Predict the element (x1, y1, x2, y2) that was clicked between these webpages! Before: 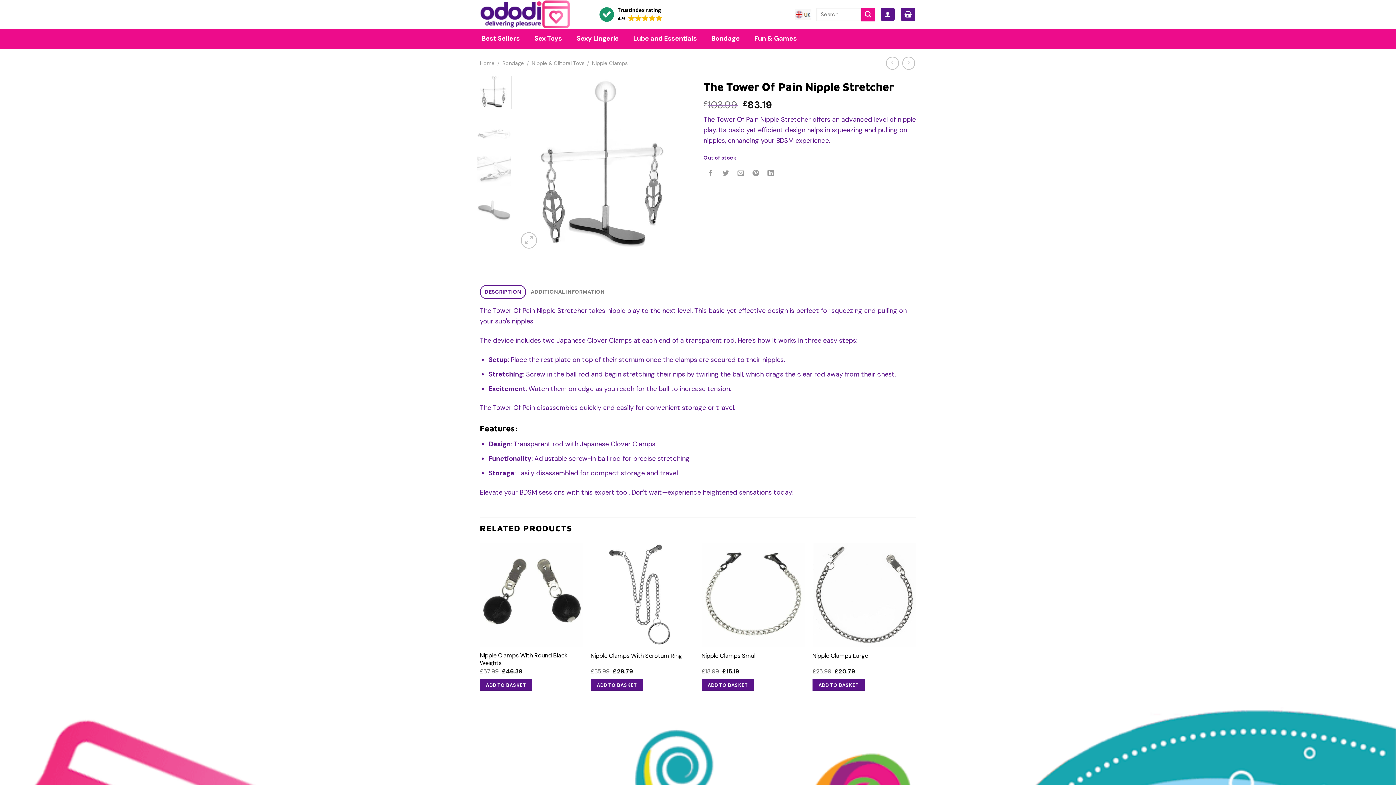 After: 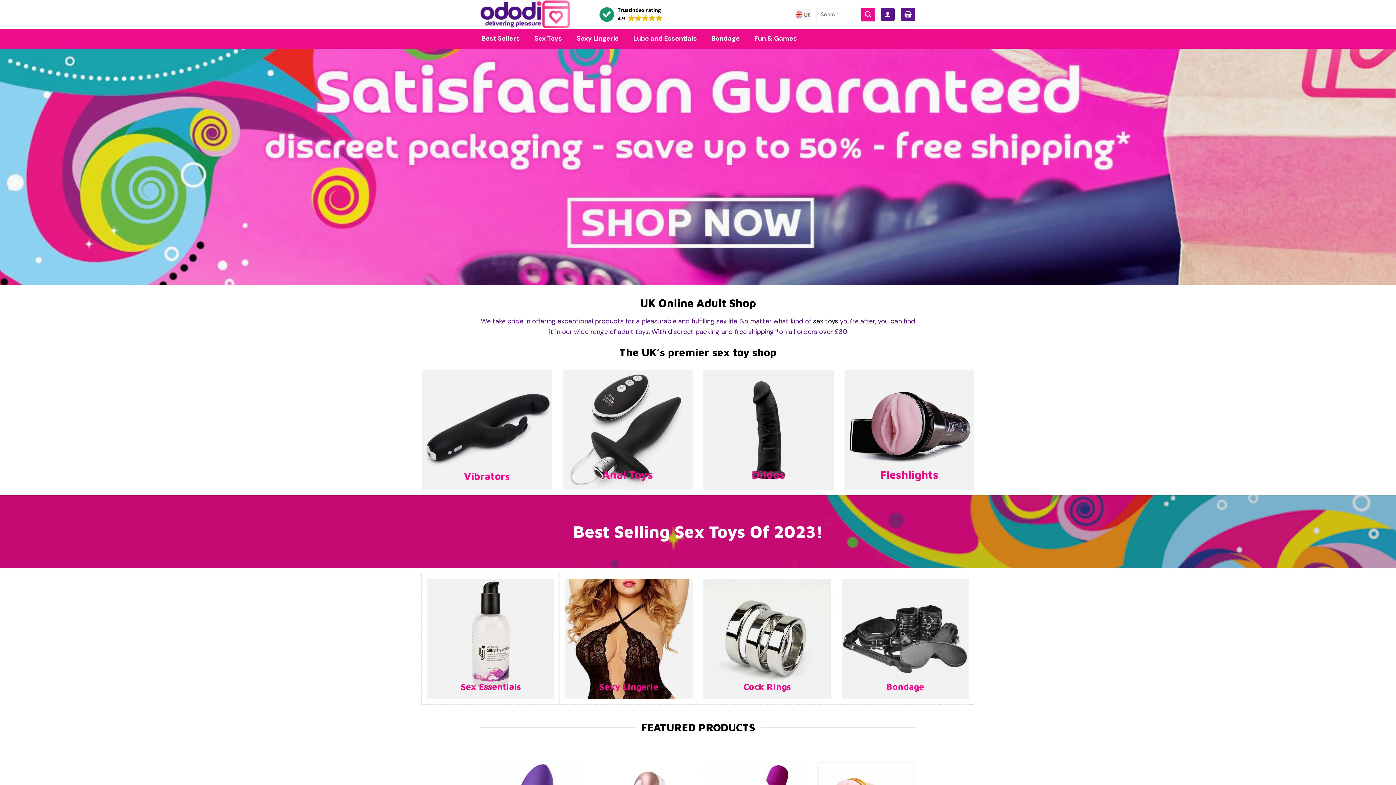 Action: label: Home bbox: (480, 59, 494, 66)